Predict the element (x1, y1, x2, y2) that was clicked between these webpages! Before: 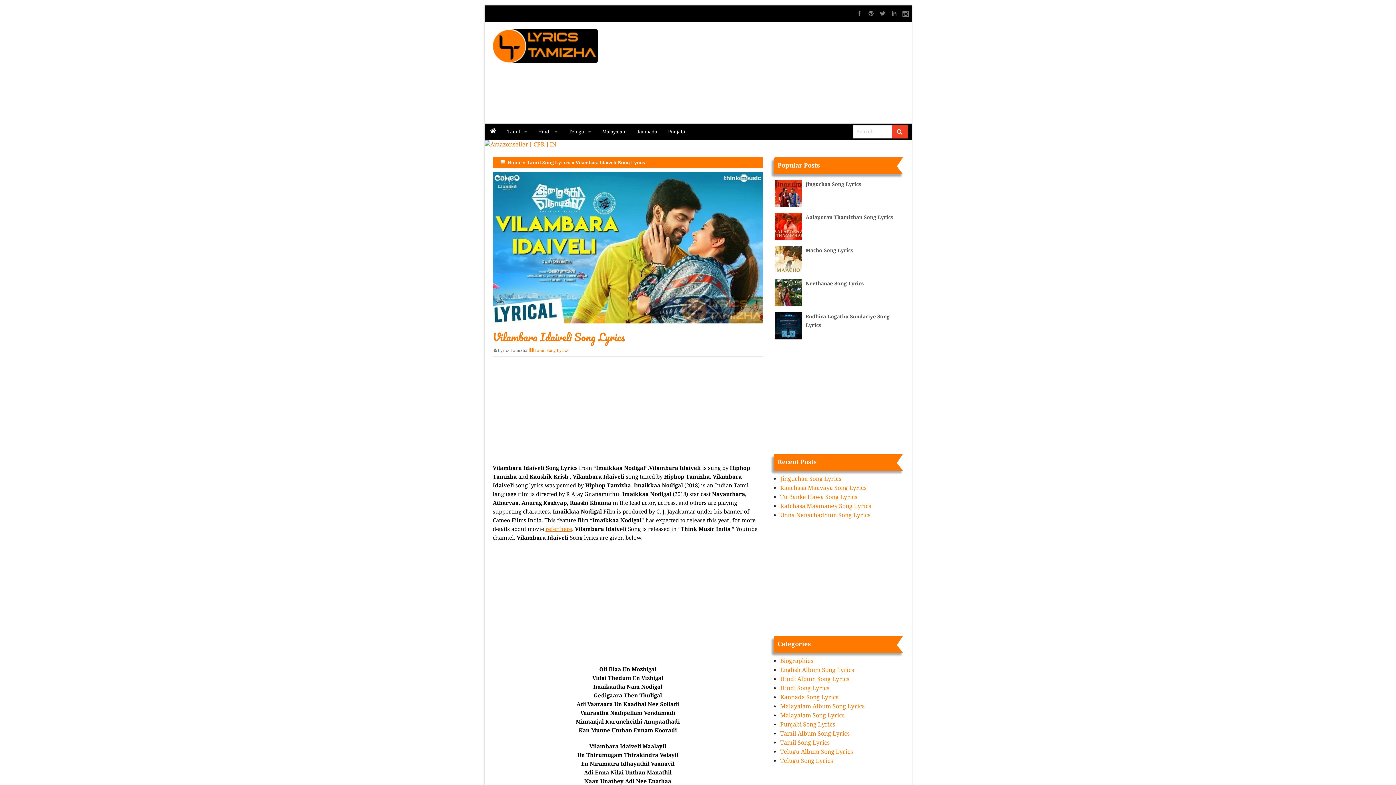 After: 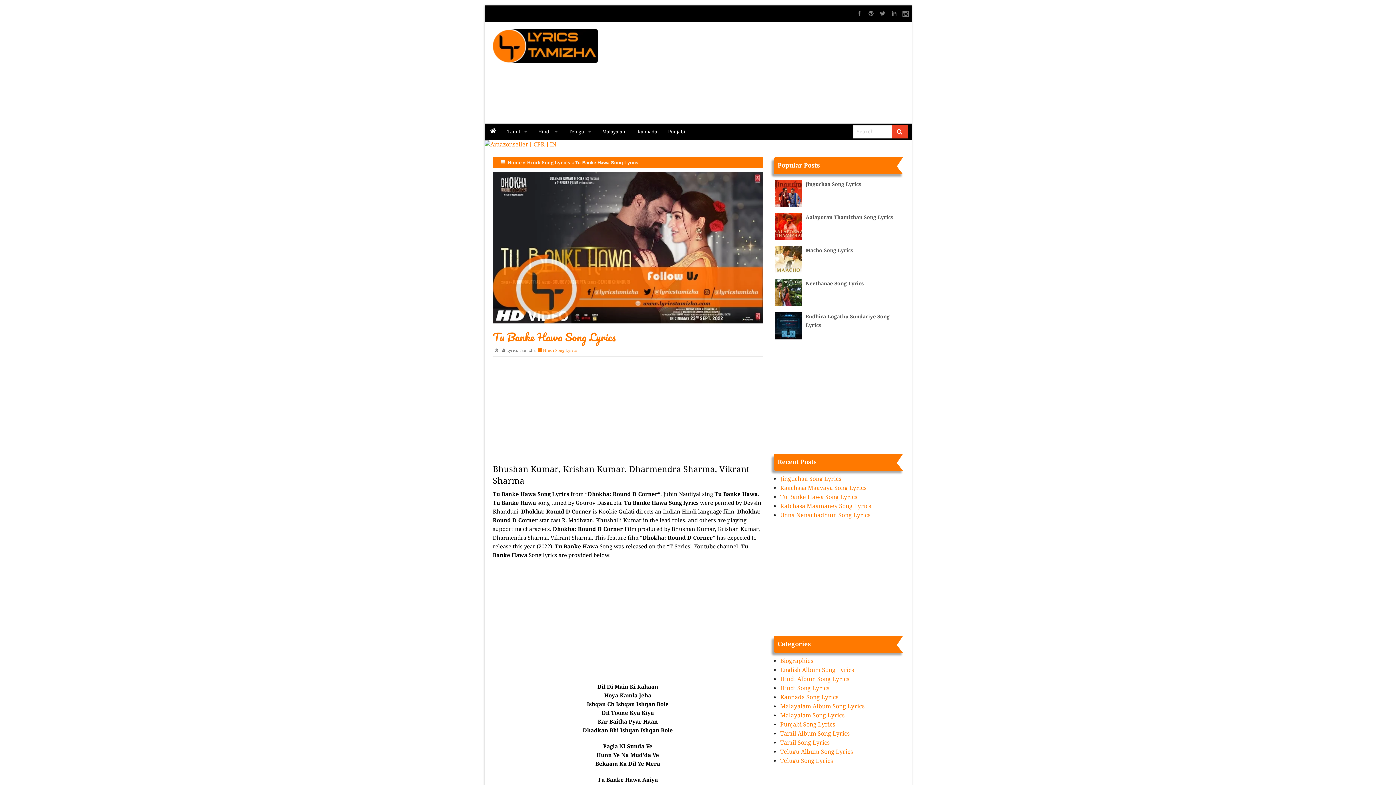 Action: label: Tu Banke Hawa Song Lyrics bbox: (780, 493, 857, 500)